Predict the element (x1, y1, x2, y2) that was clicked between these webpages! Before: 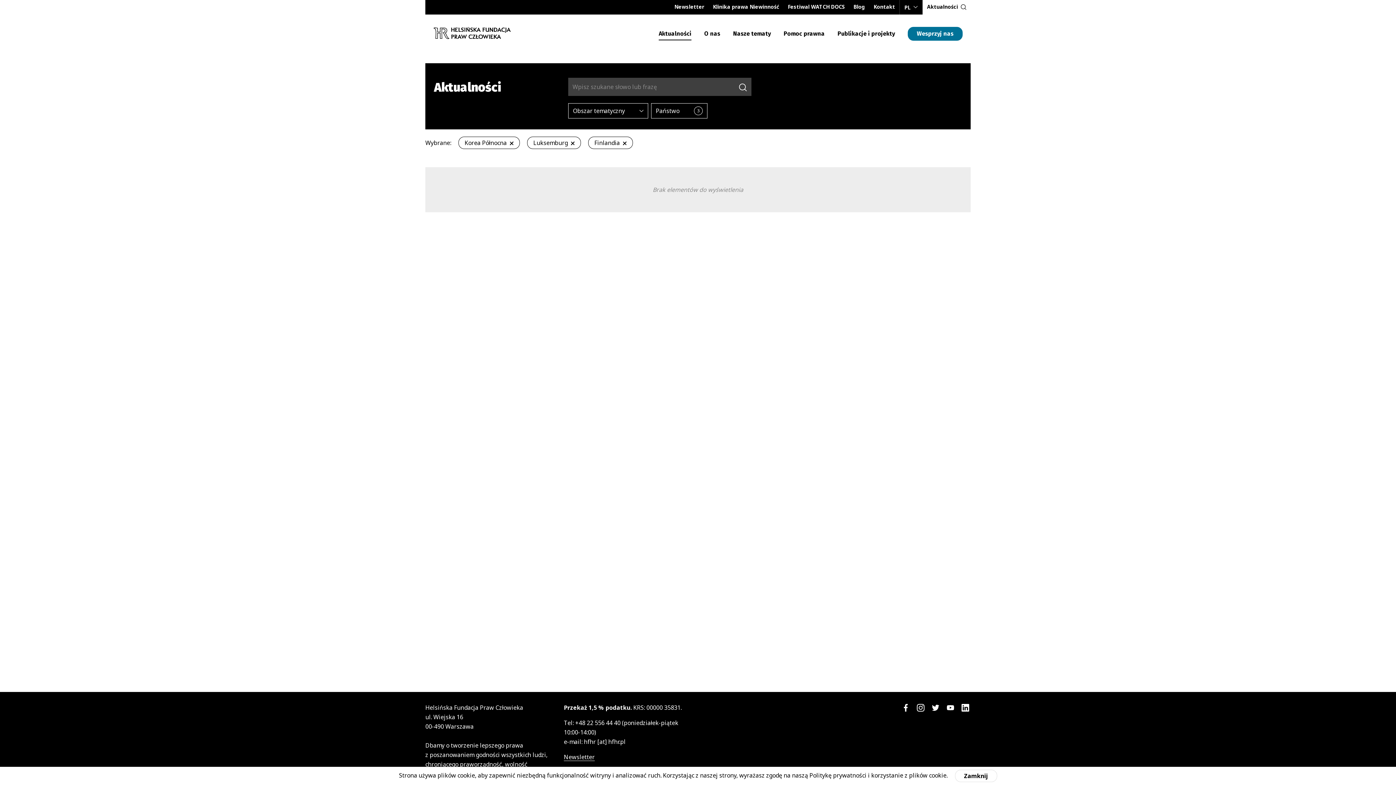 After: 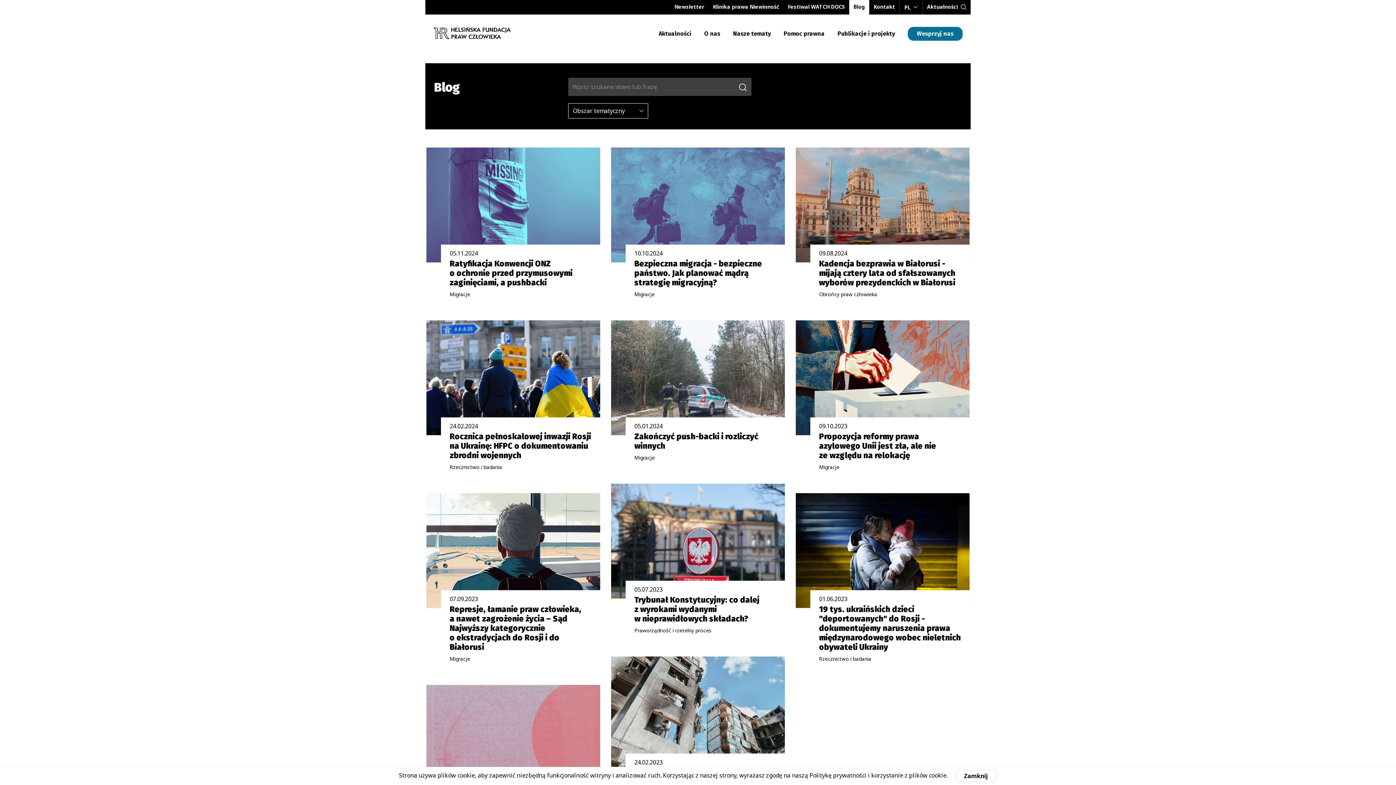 Action: bbox: (849, 0, 869, 14) label: Blog